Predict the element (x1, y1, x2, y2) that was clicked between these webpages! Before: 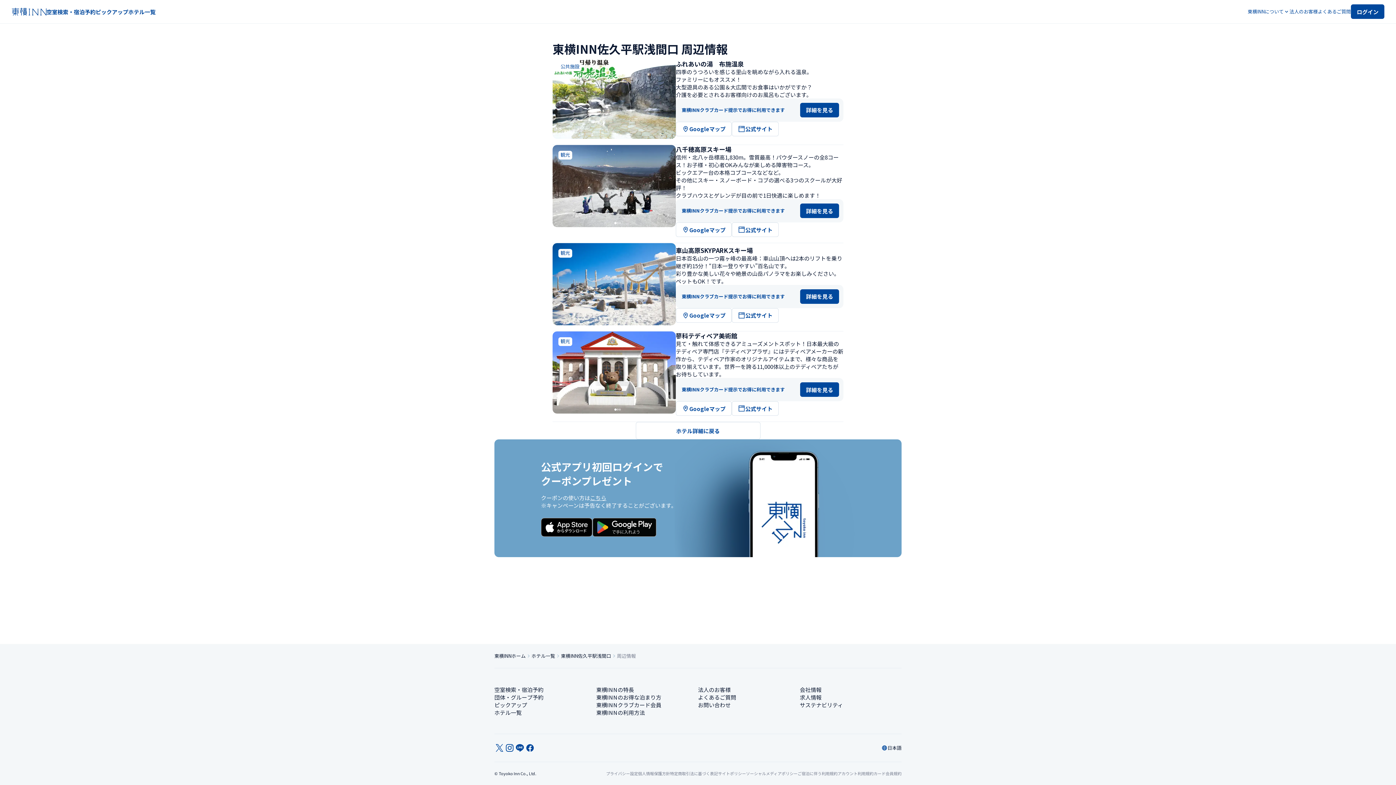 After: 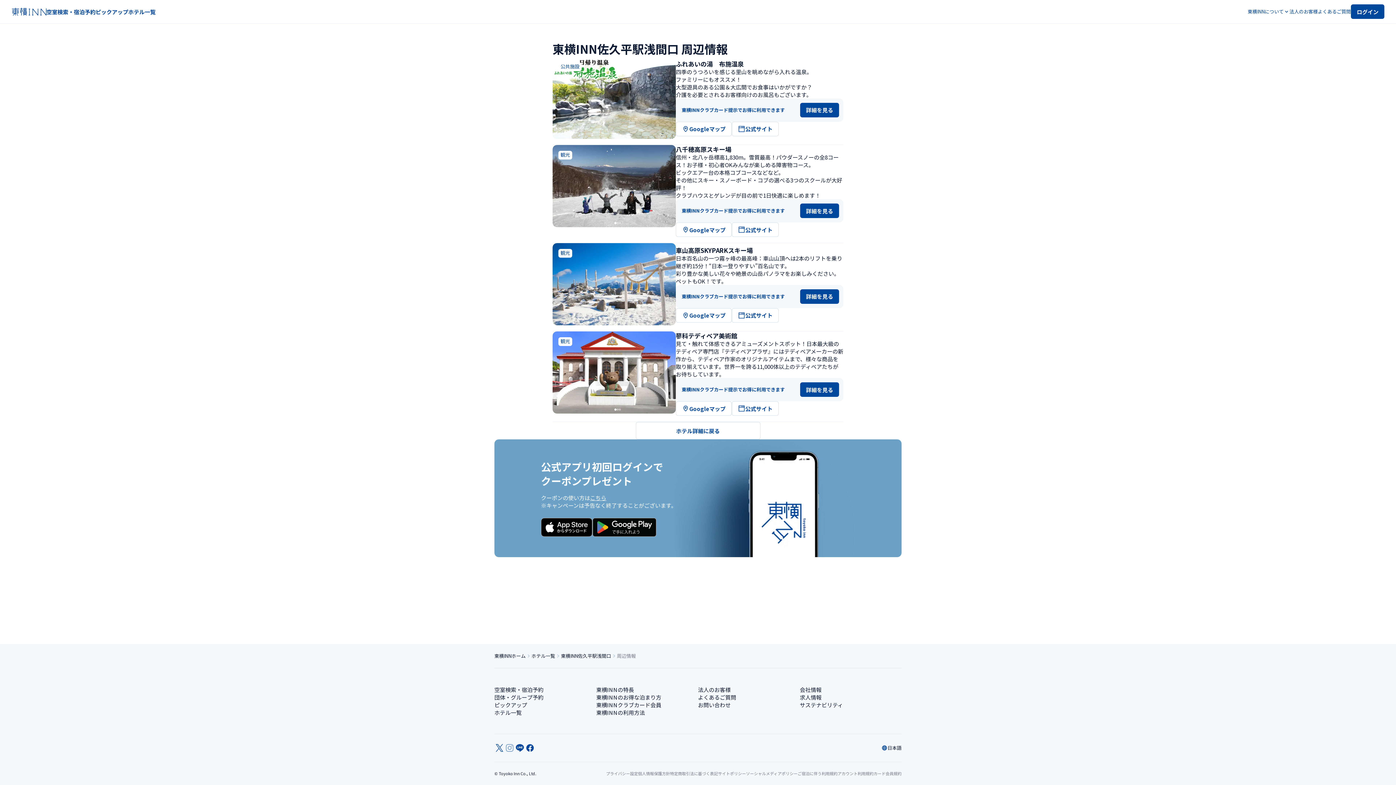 Action: bbox: (504, 747, 514, 754)